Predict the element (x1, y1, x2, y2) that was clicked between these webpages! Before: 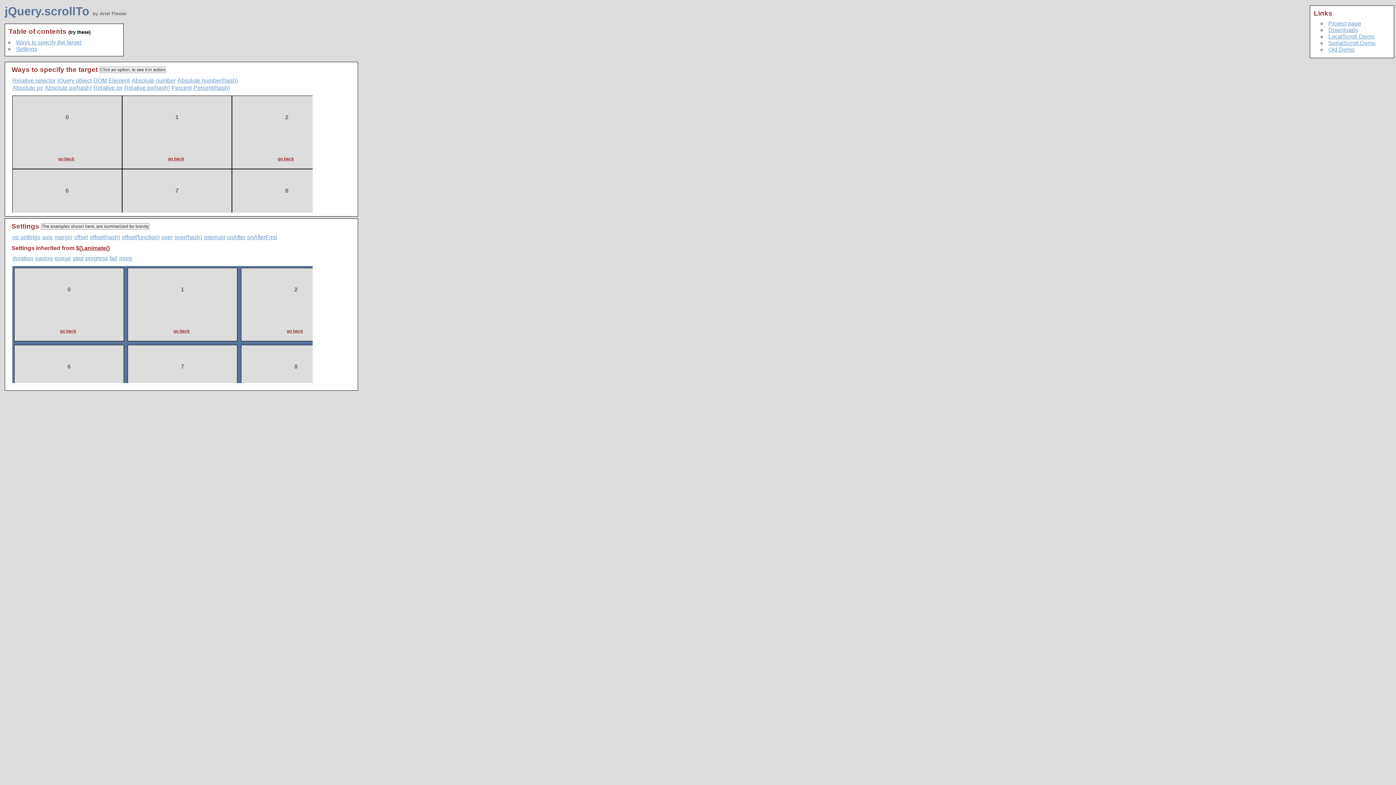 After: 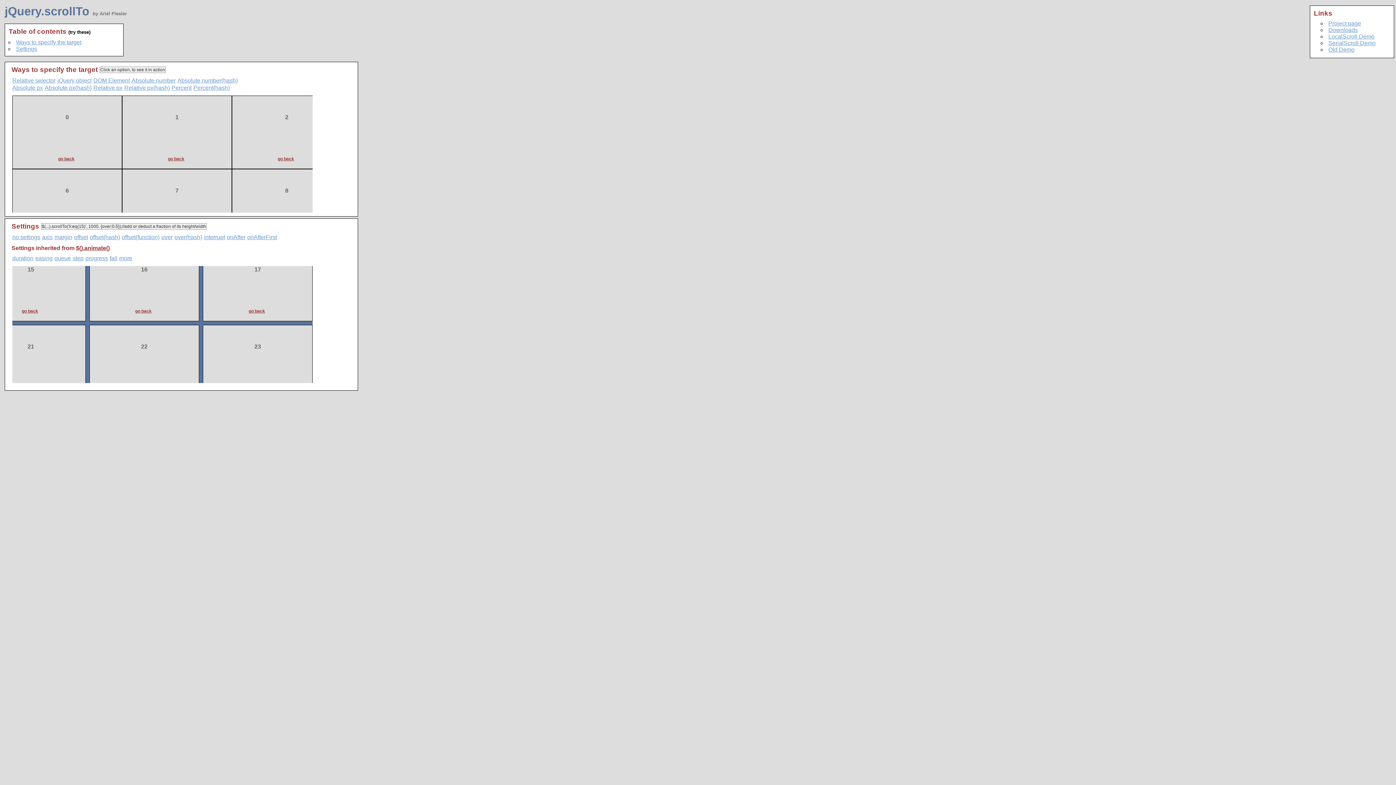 Action: label: over bbox: (161, 234, 172, 240)